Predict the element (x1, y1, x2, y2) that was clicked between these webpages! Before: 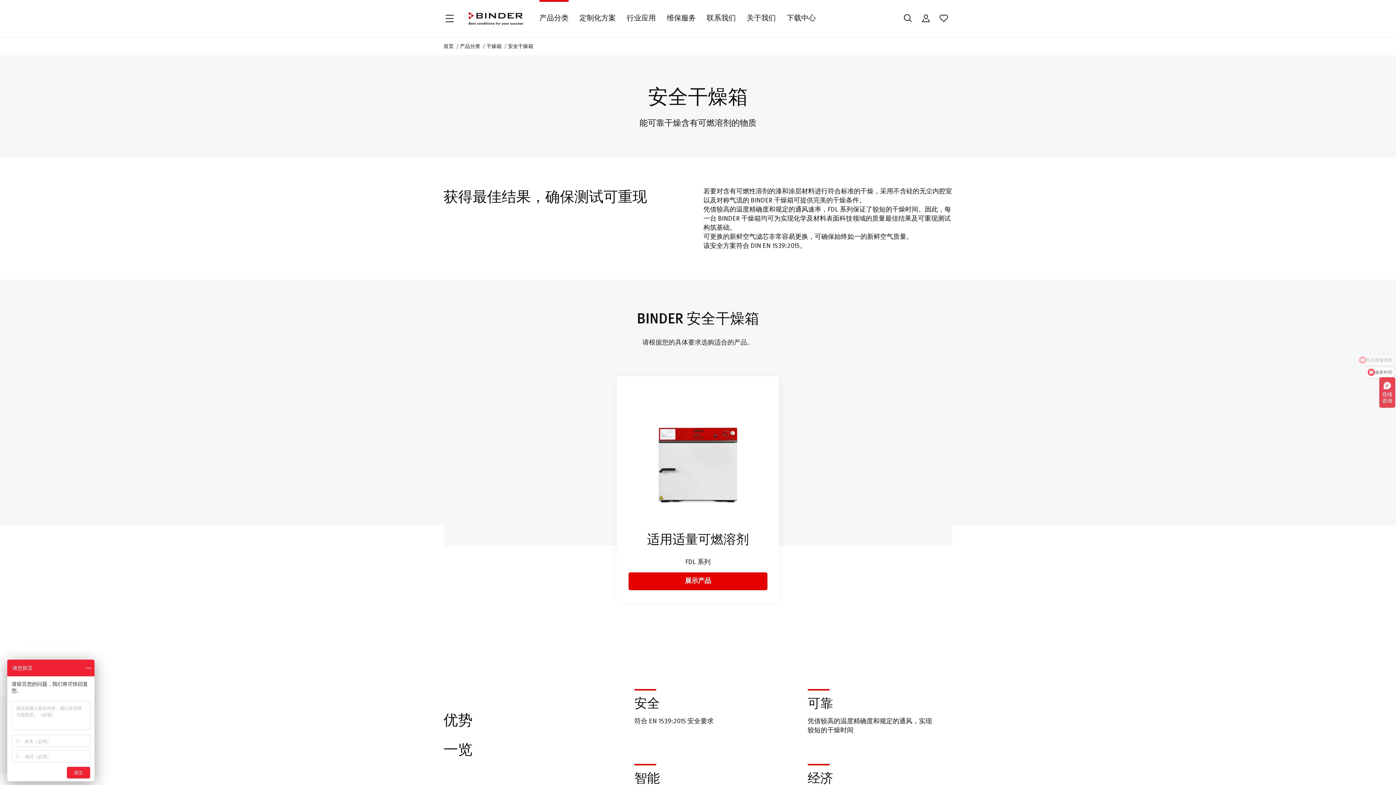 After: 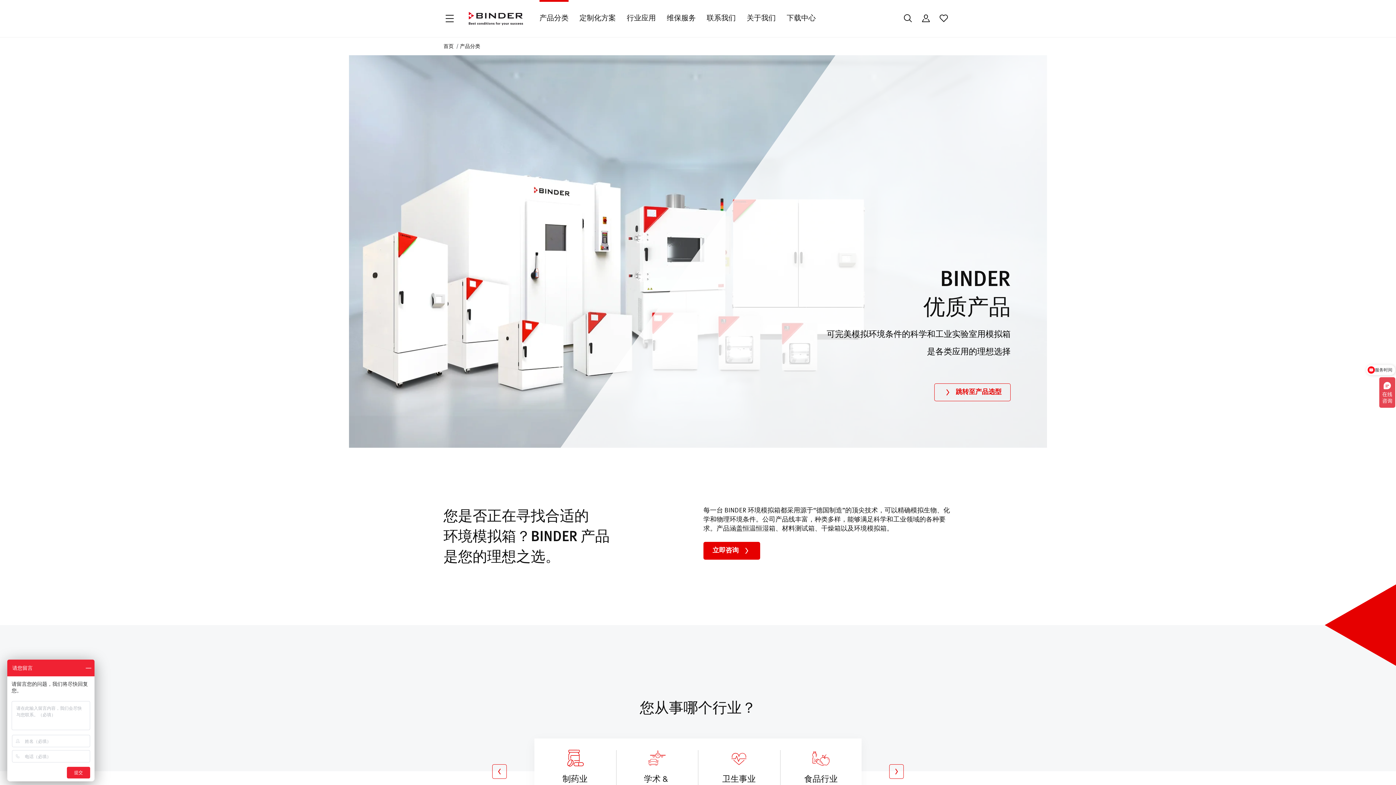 Action: bbox: (460, 42, 480, 49) label: 产品分类